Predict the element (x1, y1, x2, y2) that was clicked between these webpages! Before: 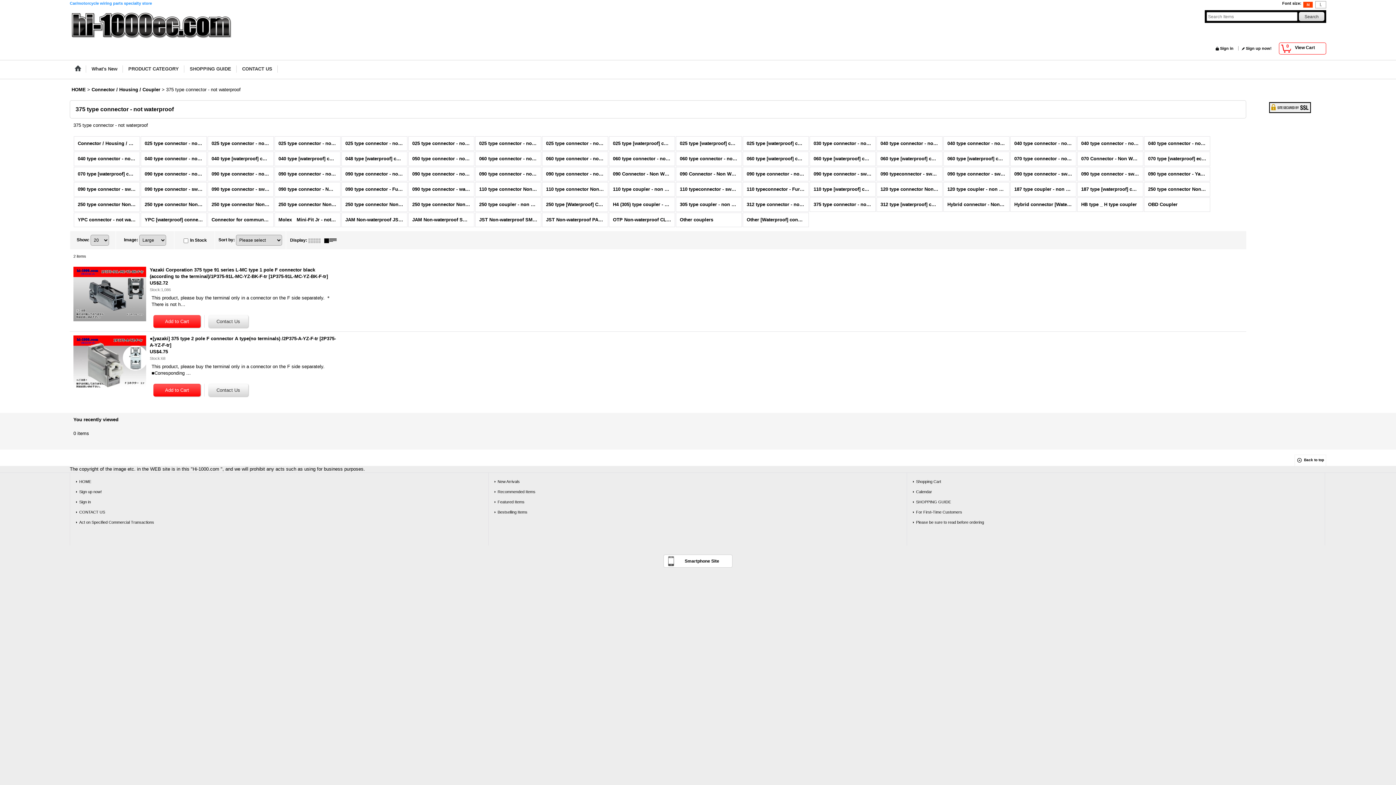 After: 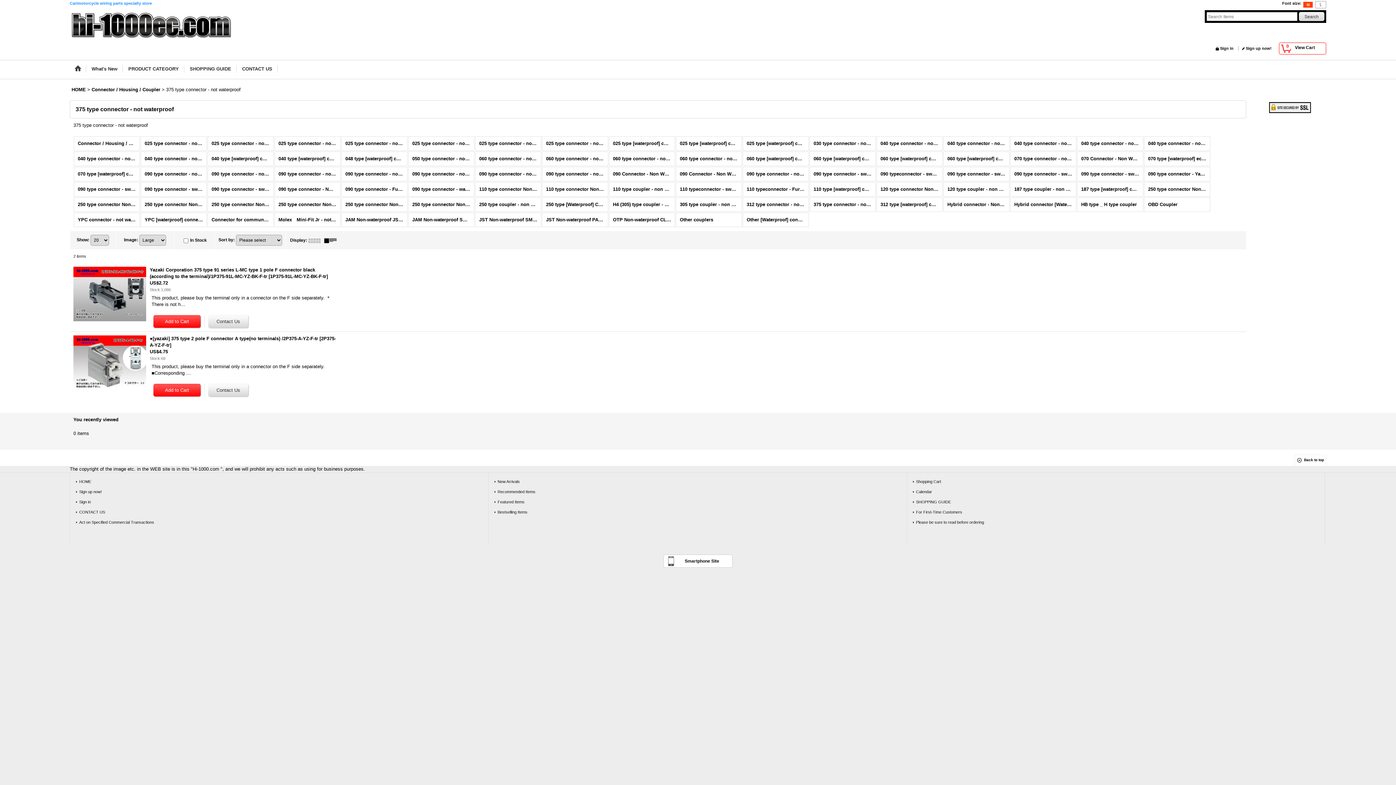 Action: bbox: (324, 237, 340, 243)